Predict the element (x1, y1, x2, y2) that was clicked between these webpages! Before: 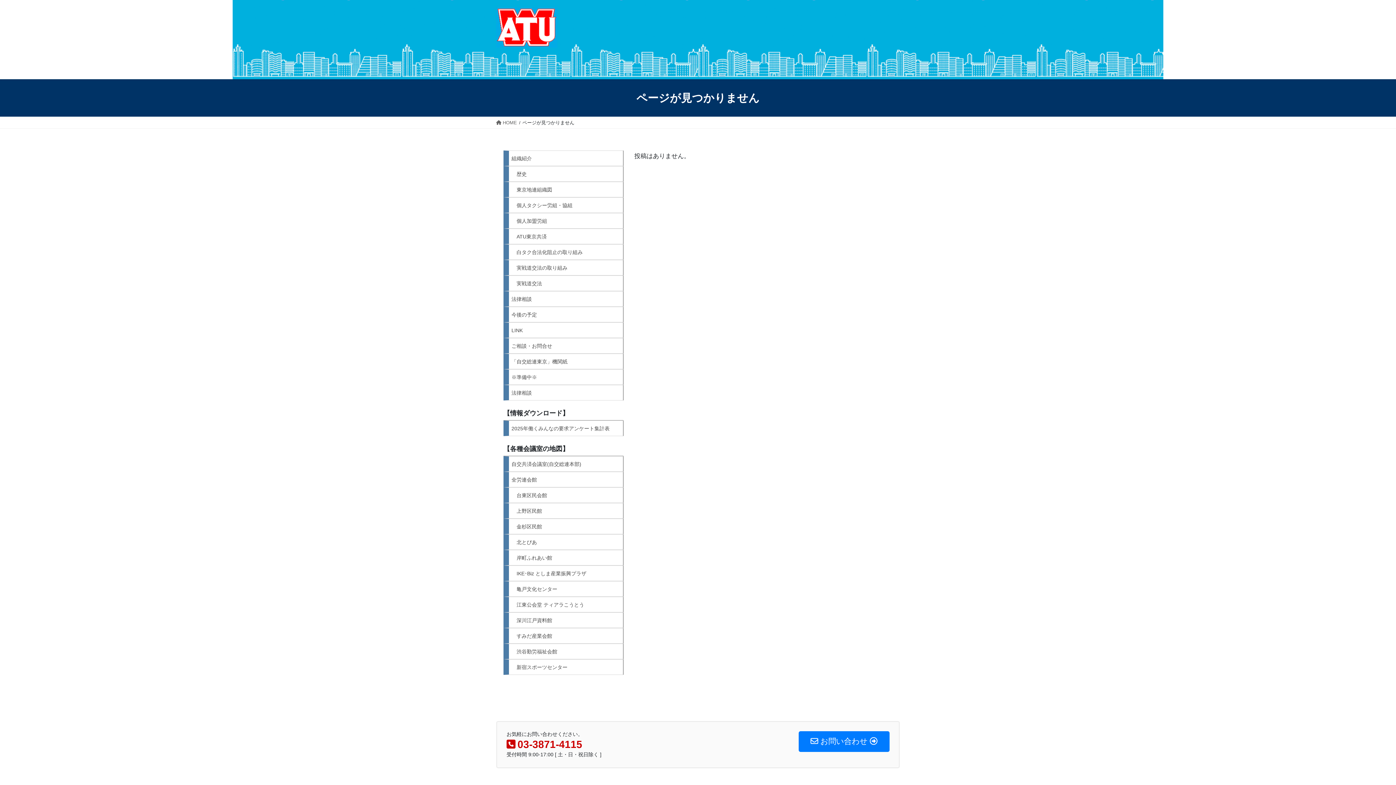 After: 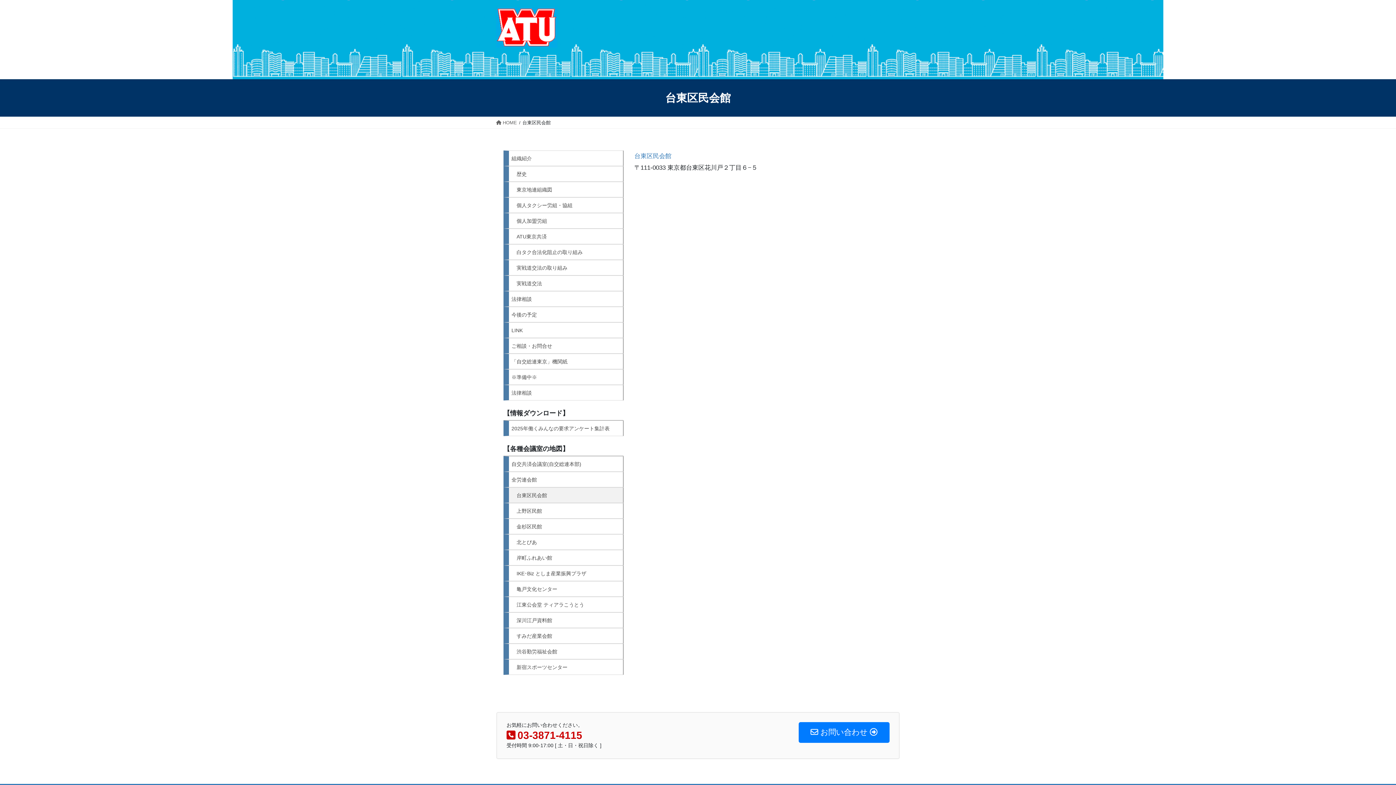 Action: label: 台東区民会館 bbox: (503, 487, 623, 503)